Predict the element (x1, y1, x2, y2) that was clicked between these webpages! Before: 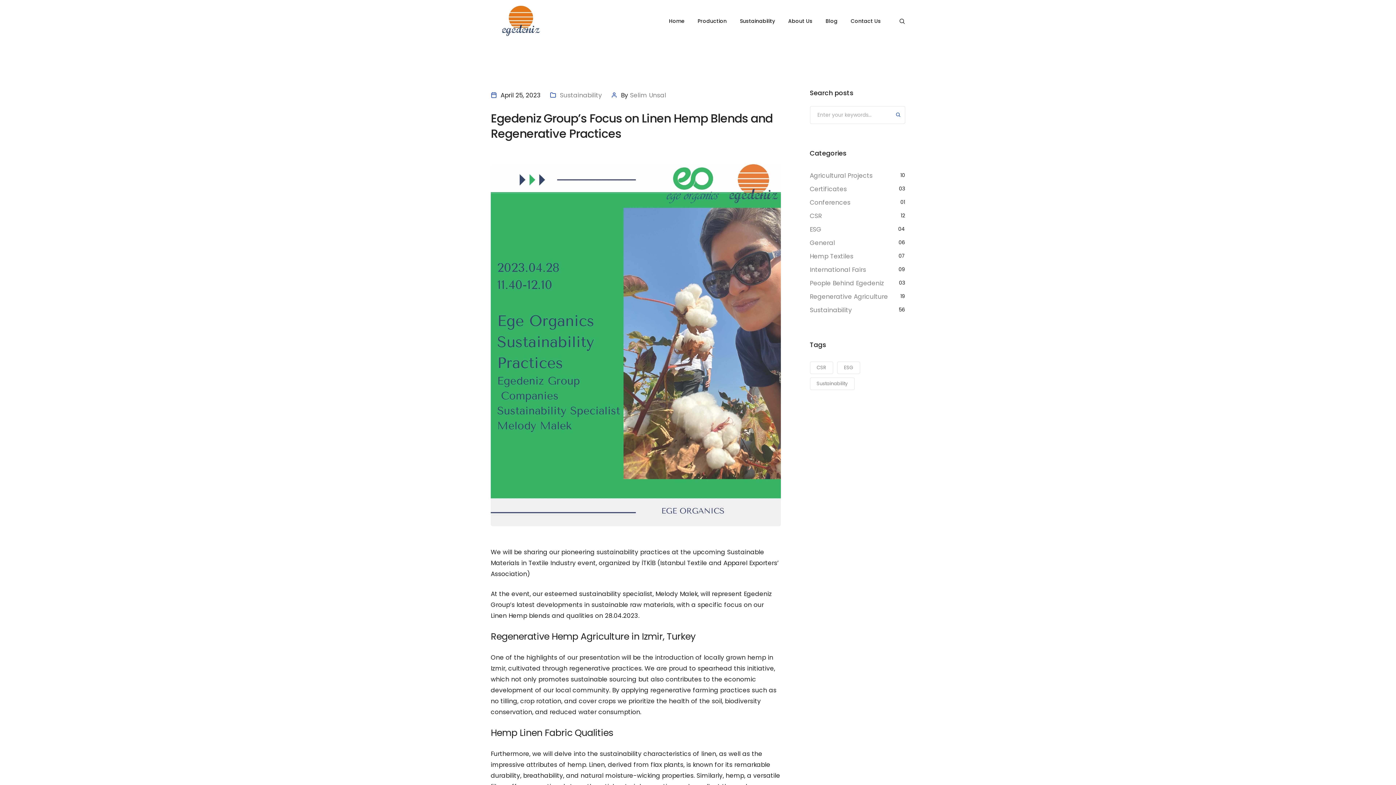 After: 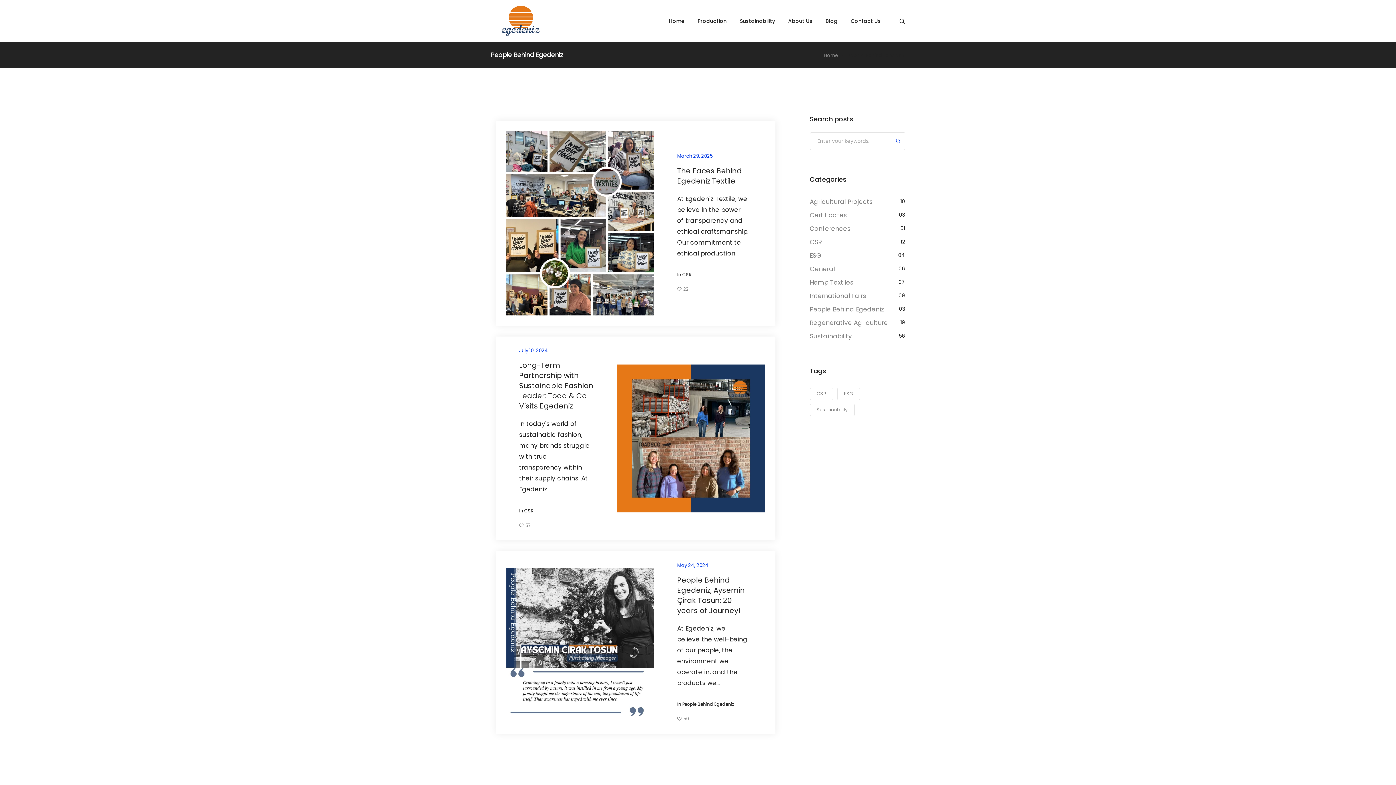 Action: bbox: (810, 278, 884, 287) label: People Behind Egedeniz